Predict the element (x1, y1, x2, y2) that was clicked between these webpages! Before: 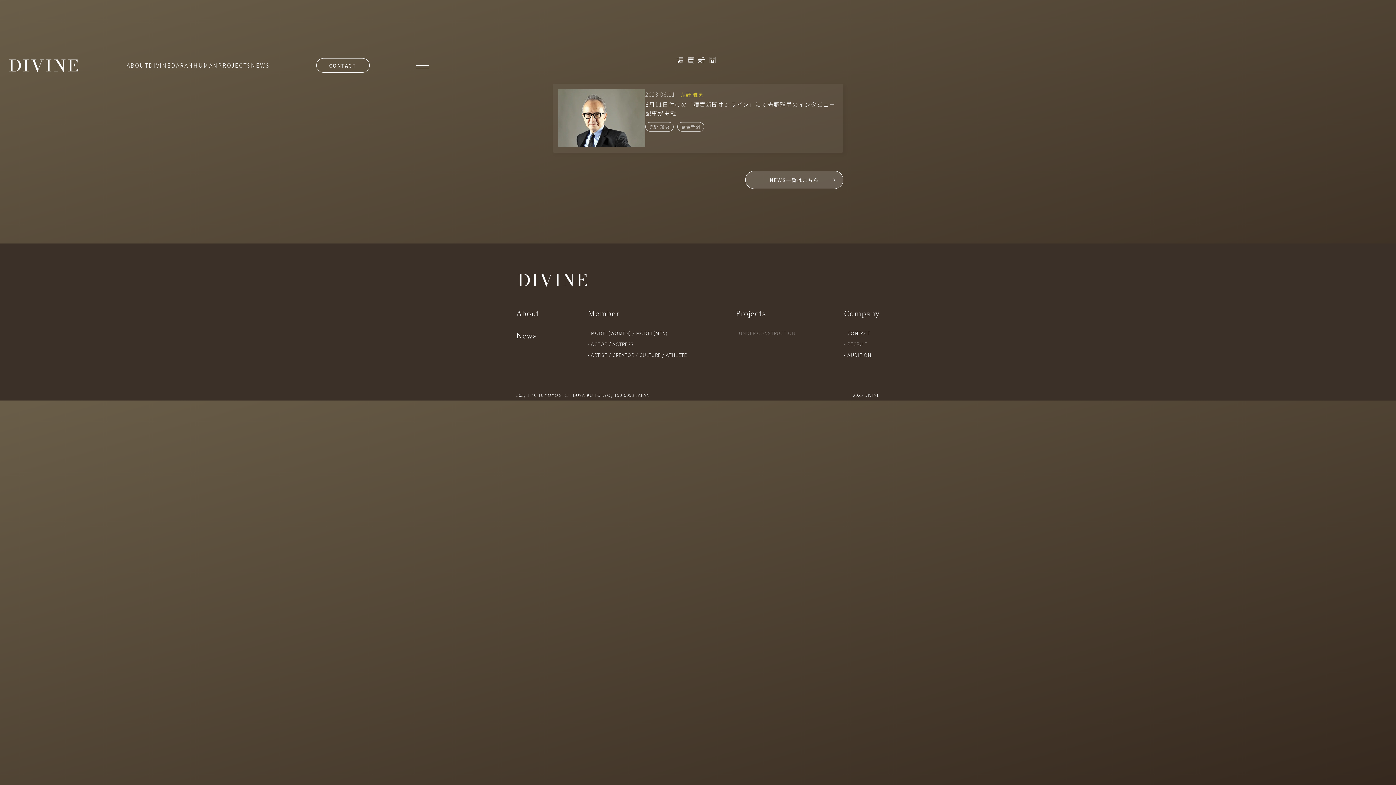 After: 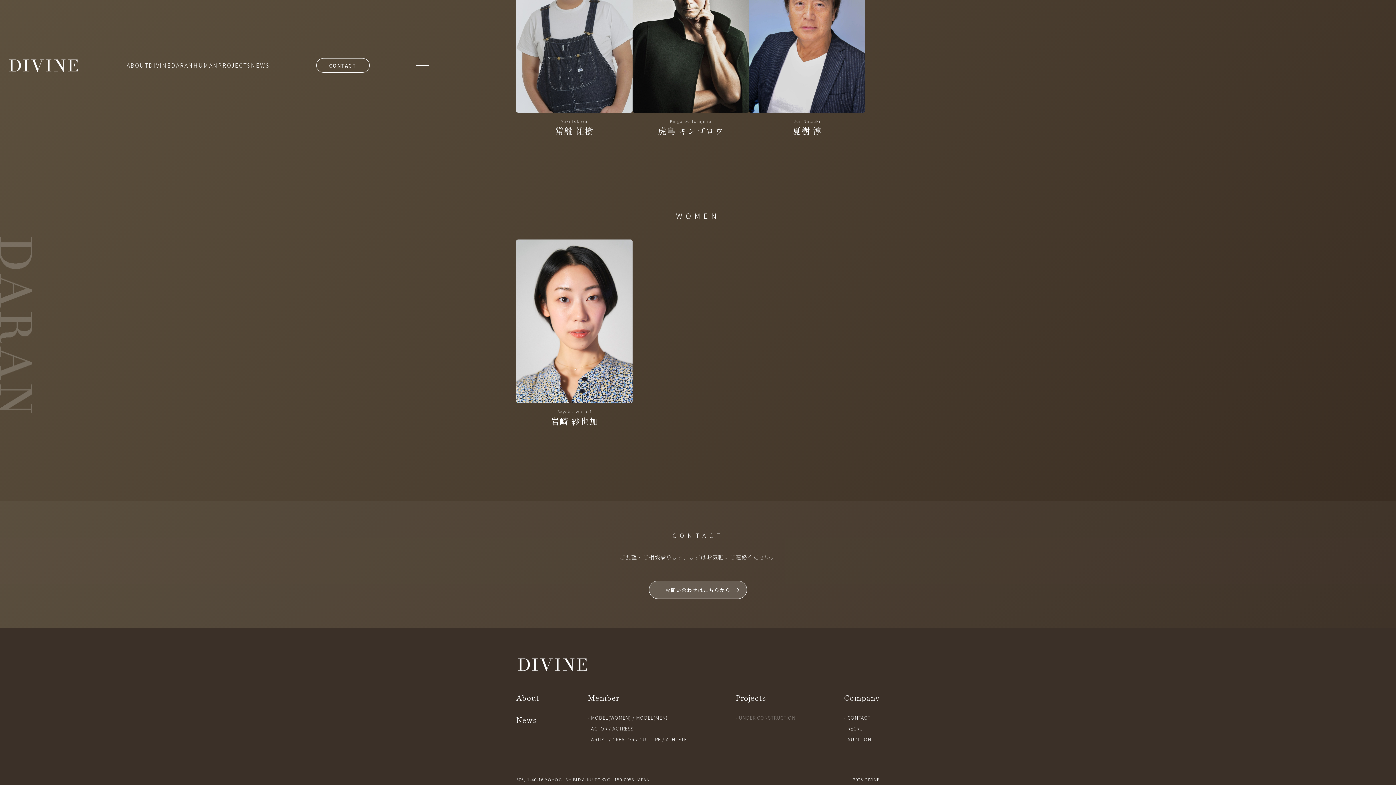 Action: bbox: (612, 340, 633, 347) label: ACTRESS